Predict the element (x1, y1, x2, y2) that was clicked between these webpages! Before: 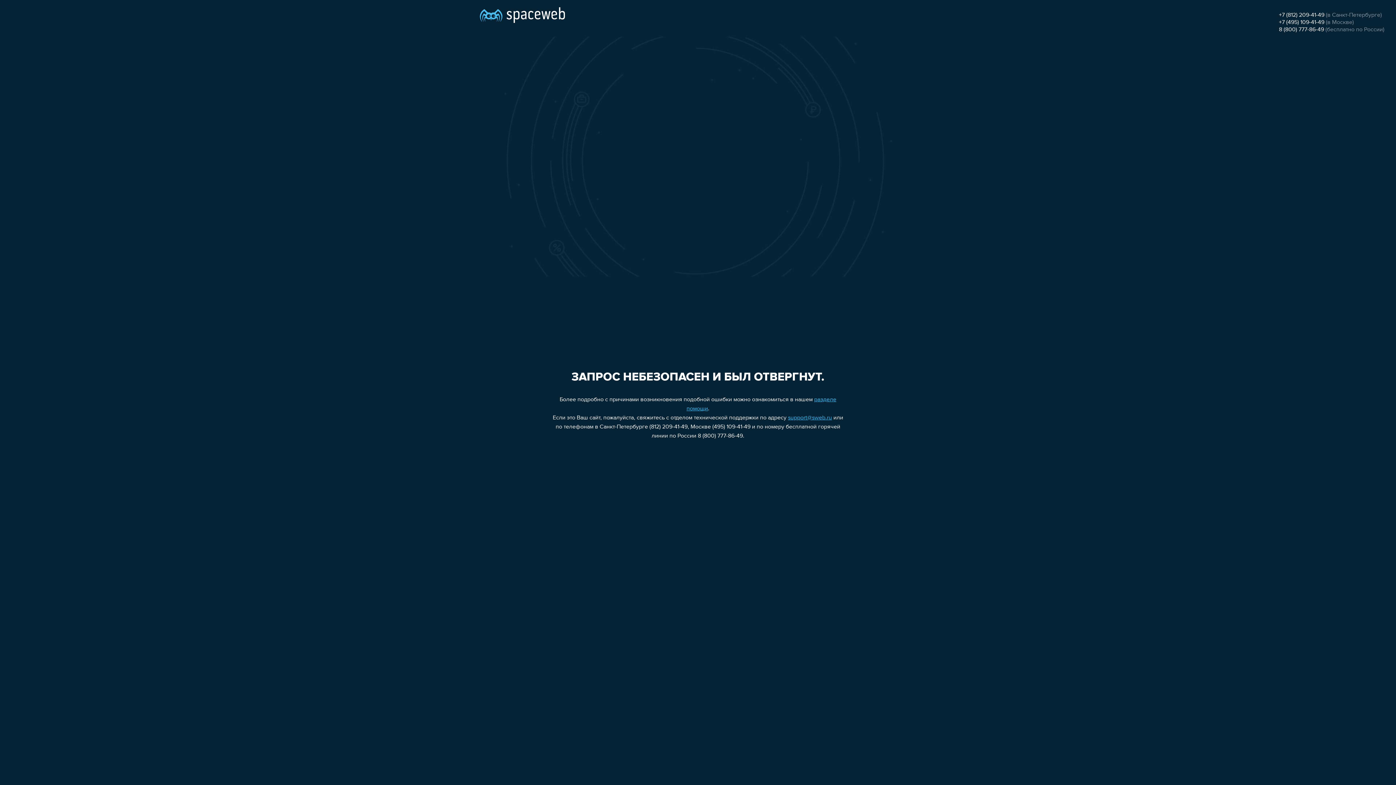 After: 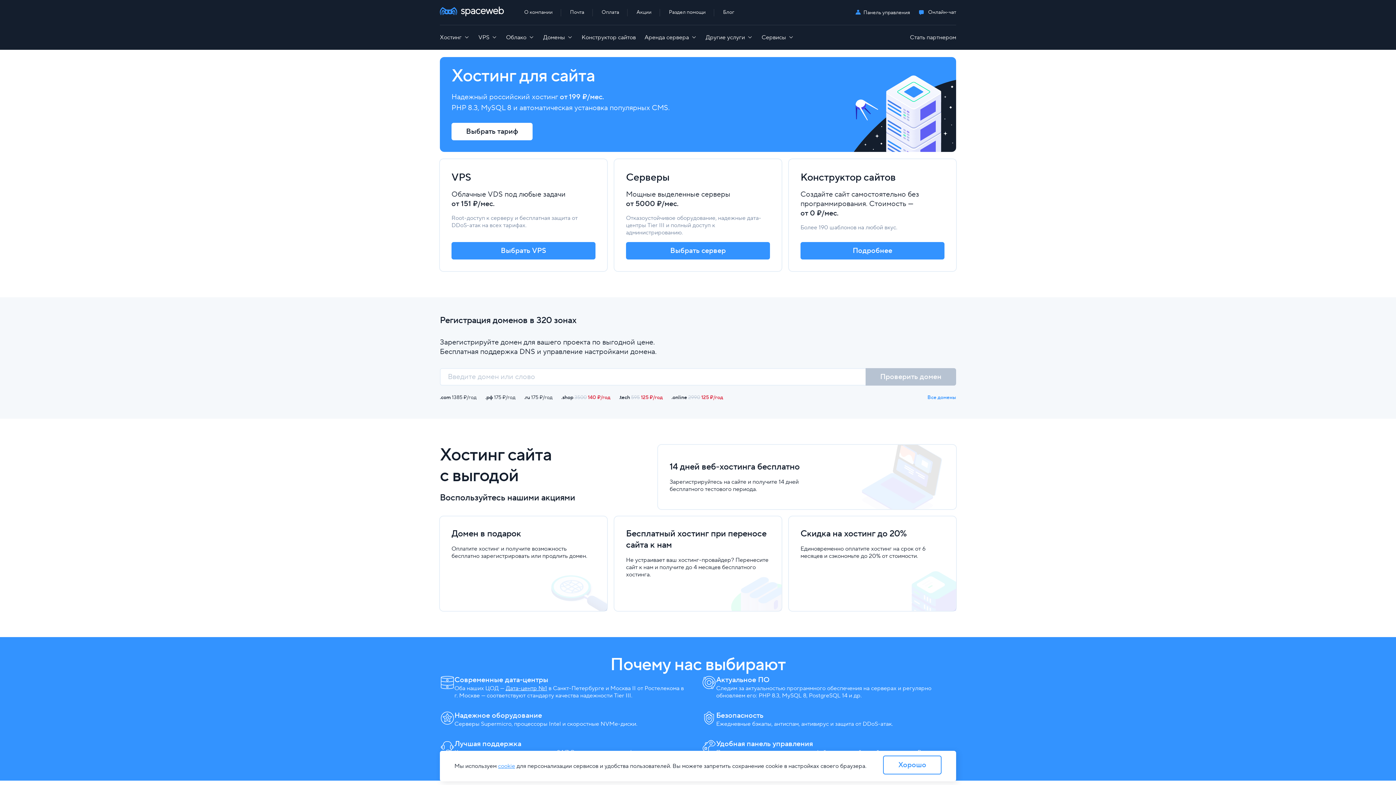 Action: bbox: (480, 0, 565, 25)